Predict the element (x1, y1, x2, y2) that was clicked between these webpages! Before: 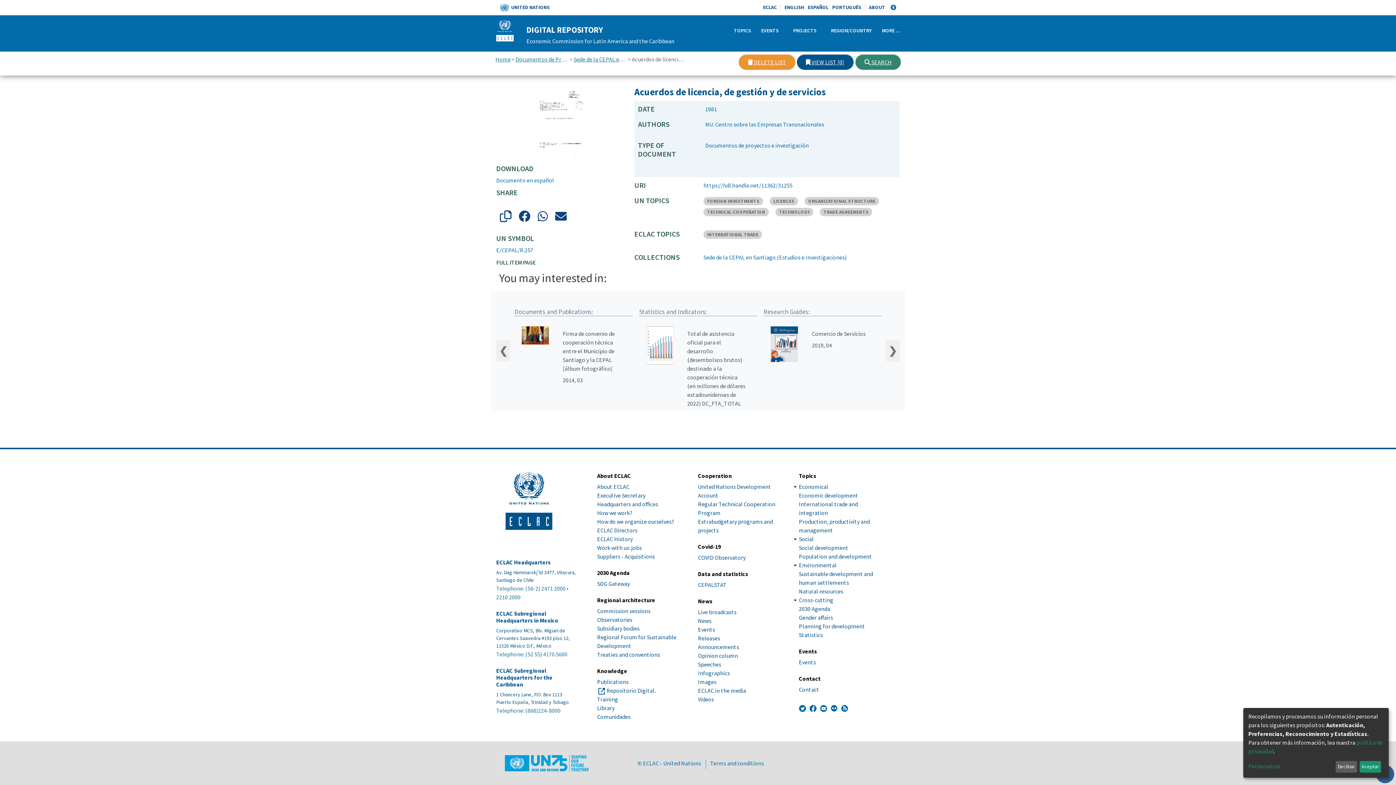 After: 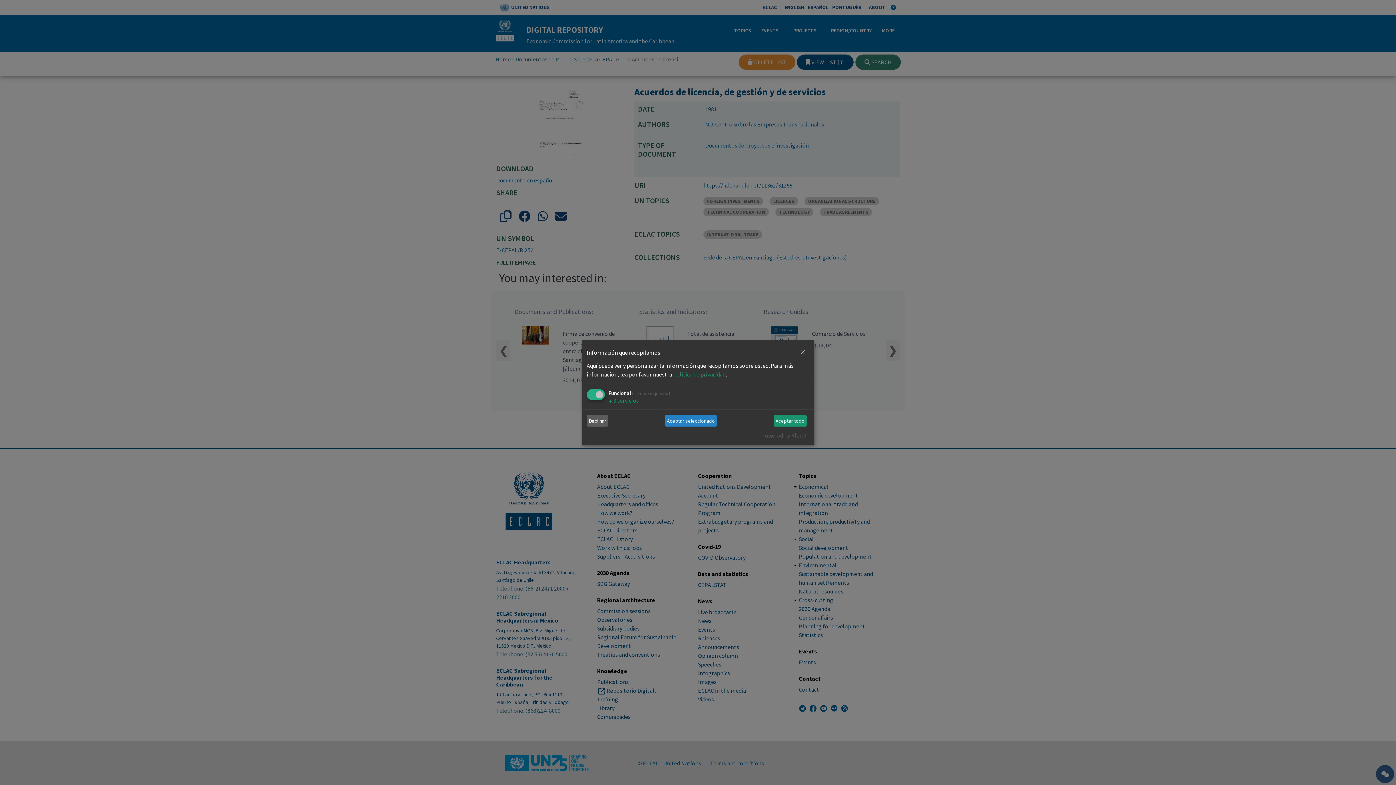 Action: label: Personalizar bbox: (1248, 762, 1332, 771)